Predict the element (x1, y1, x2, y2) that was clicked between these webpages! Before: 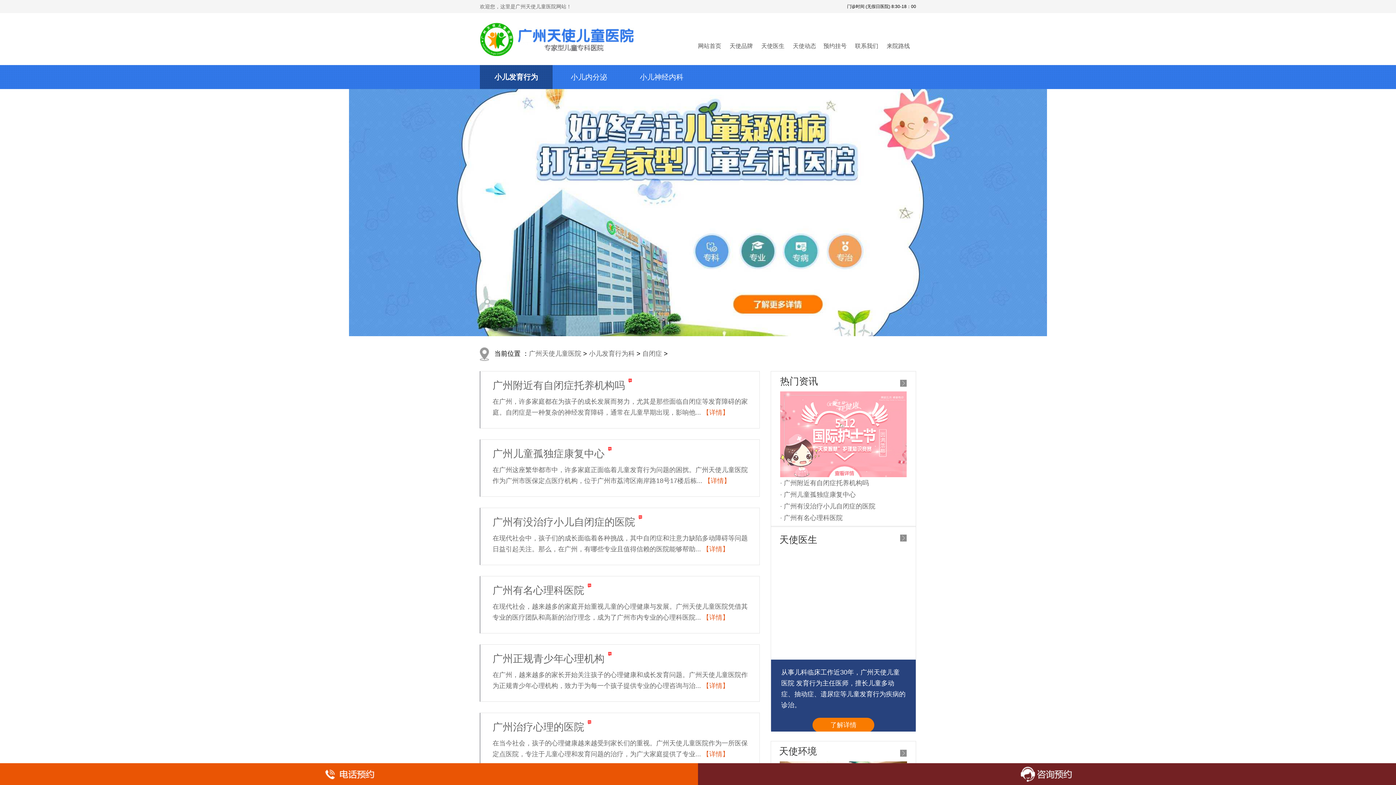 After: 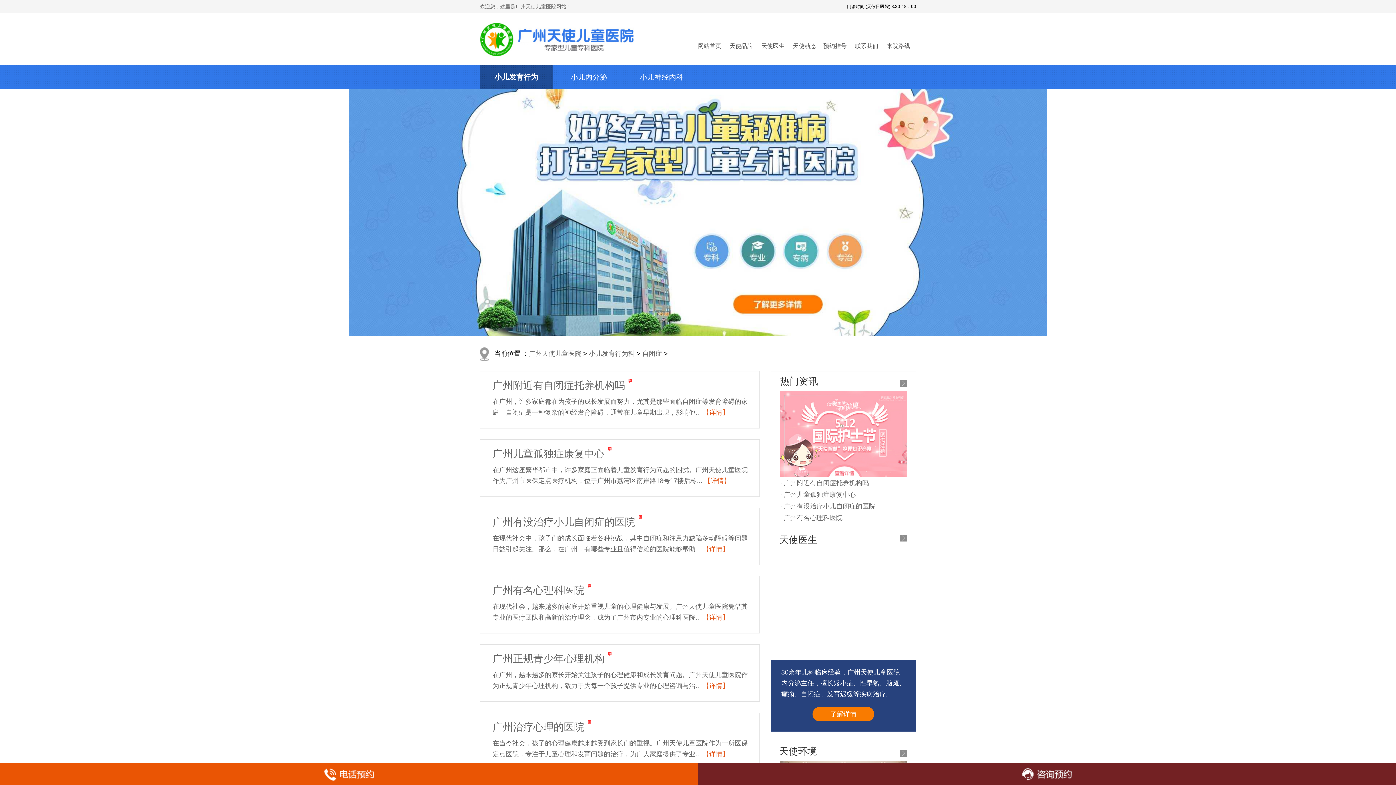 Action: bbox: (698, 763, 1396, 785)